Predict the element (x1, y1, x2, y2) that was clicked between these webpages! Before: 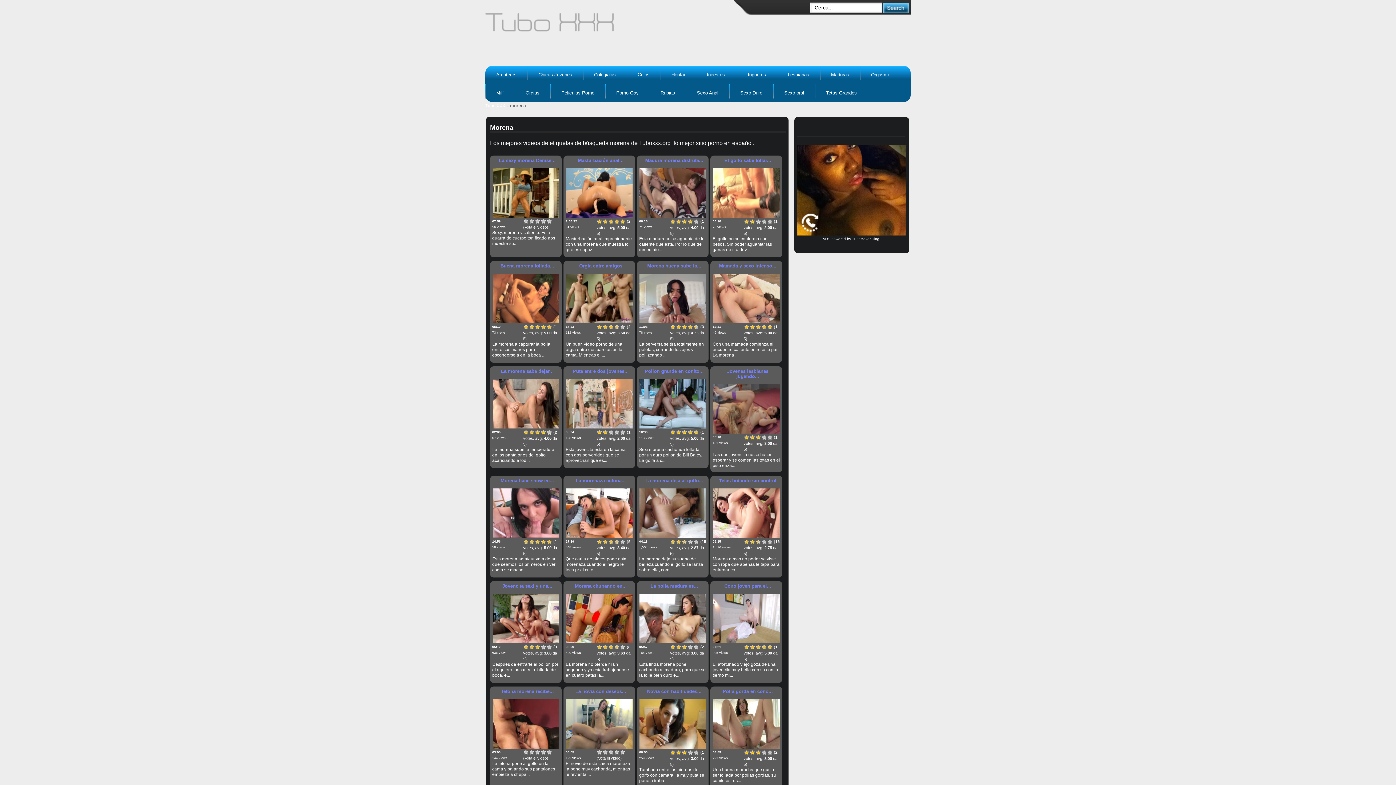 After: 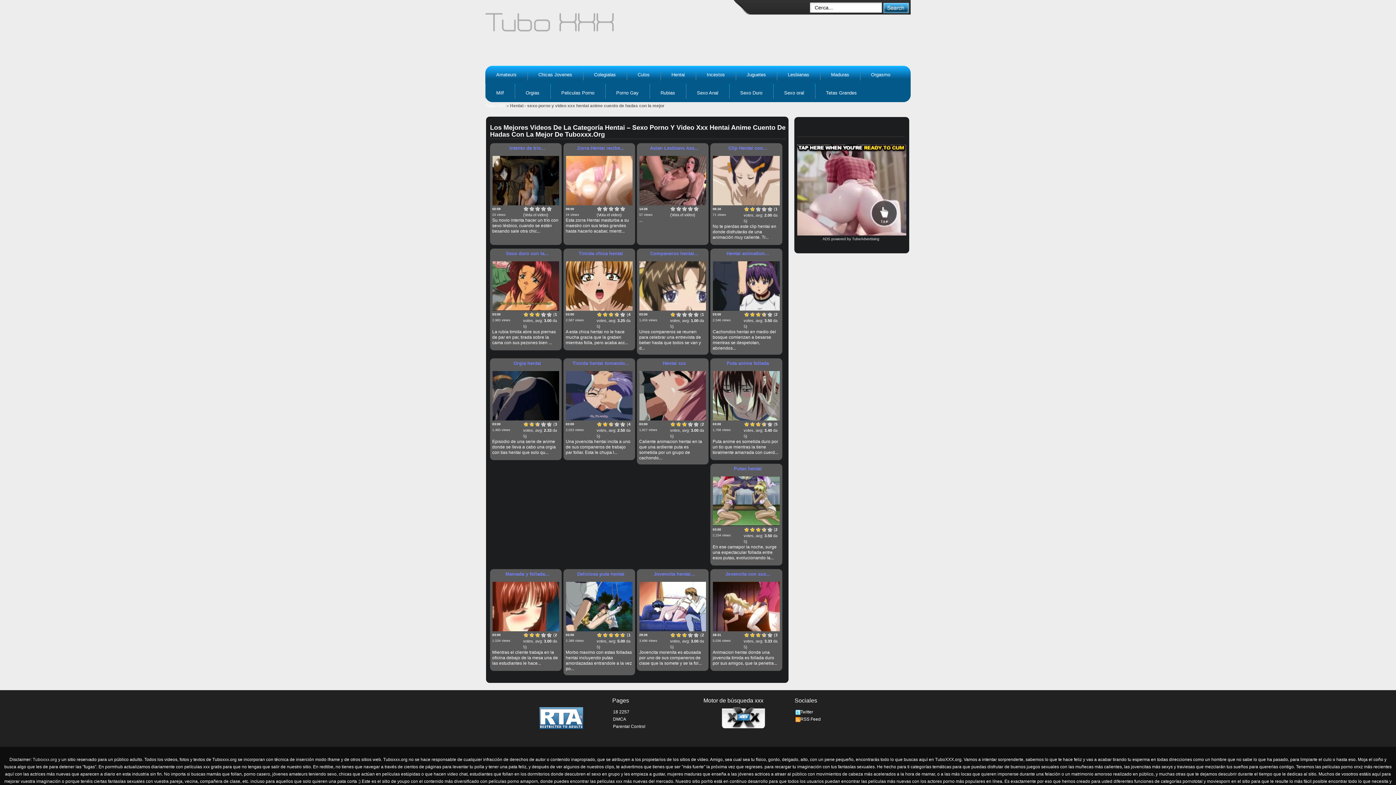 Action: bbox: (660, 65, 696, 84) label: Hentai